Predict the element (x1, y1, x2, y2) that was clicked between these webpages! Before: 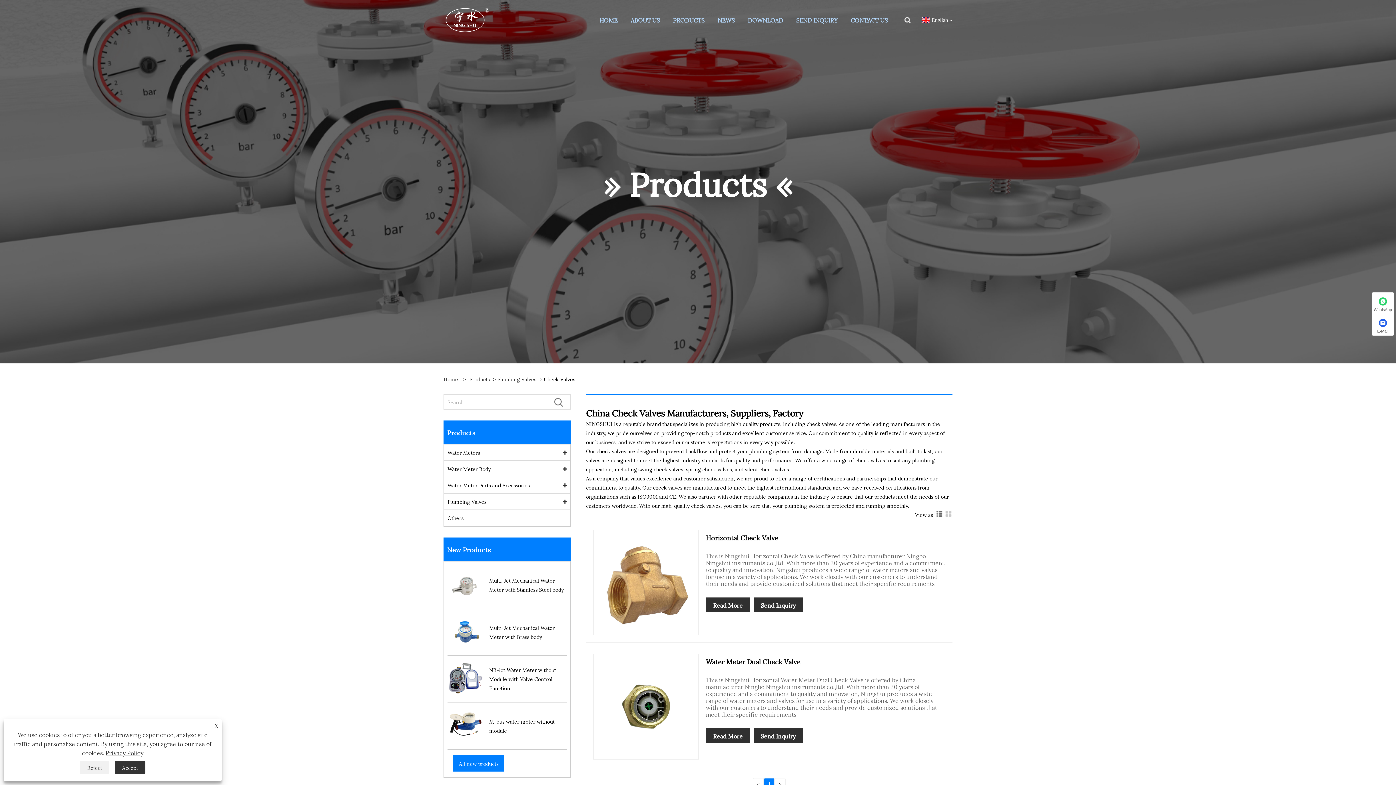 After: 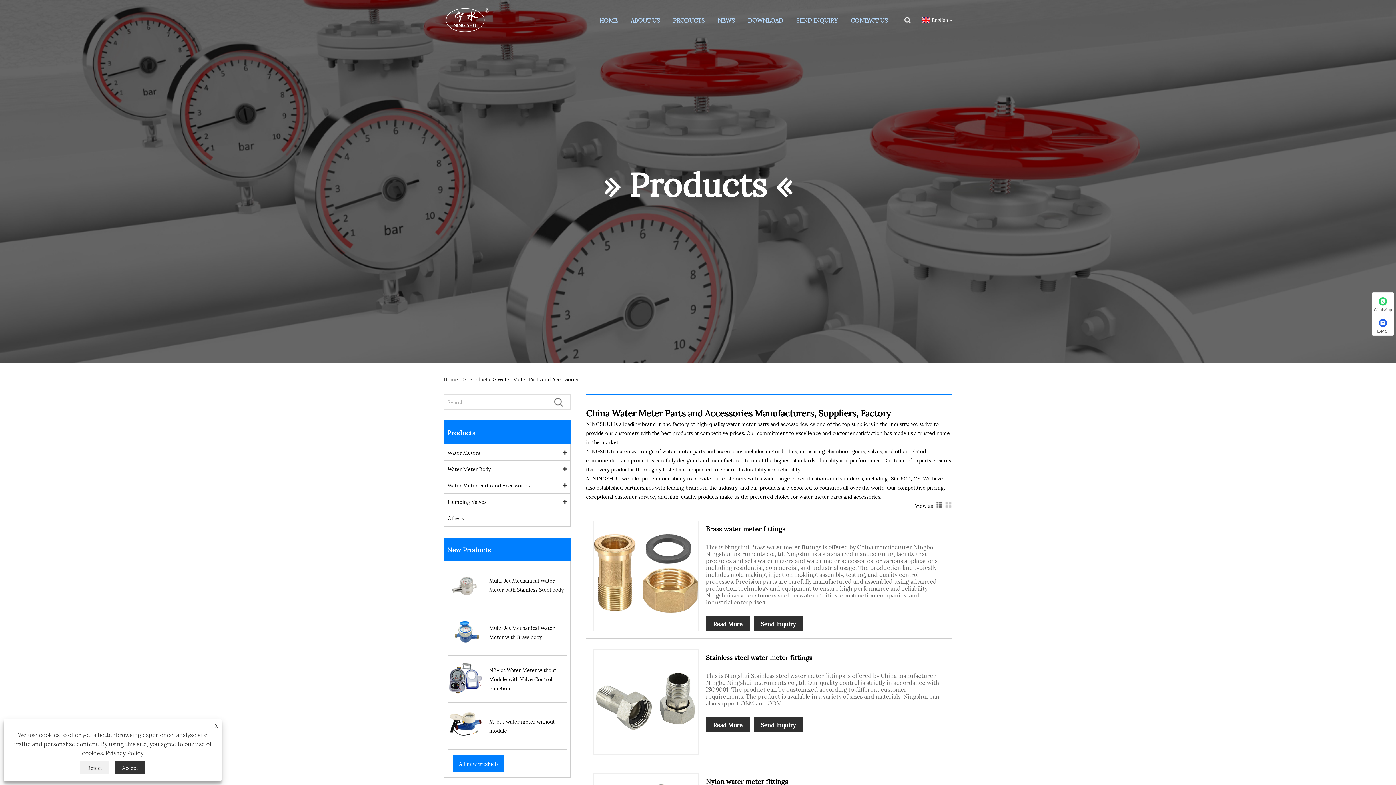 Action: bbox: (444, 477, 570, 493) label: Water Meter Parts and Accessories